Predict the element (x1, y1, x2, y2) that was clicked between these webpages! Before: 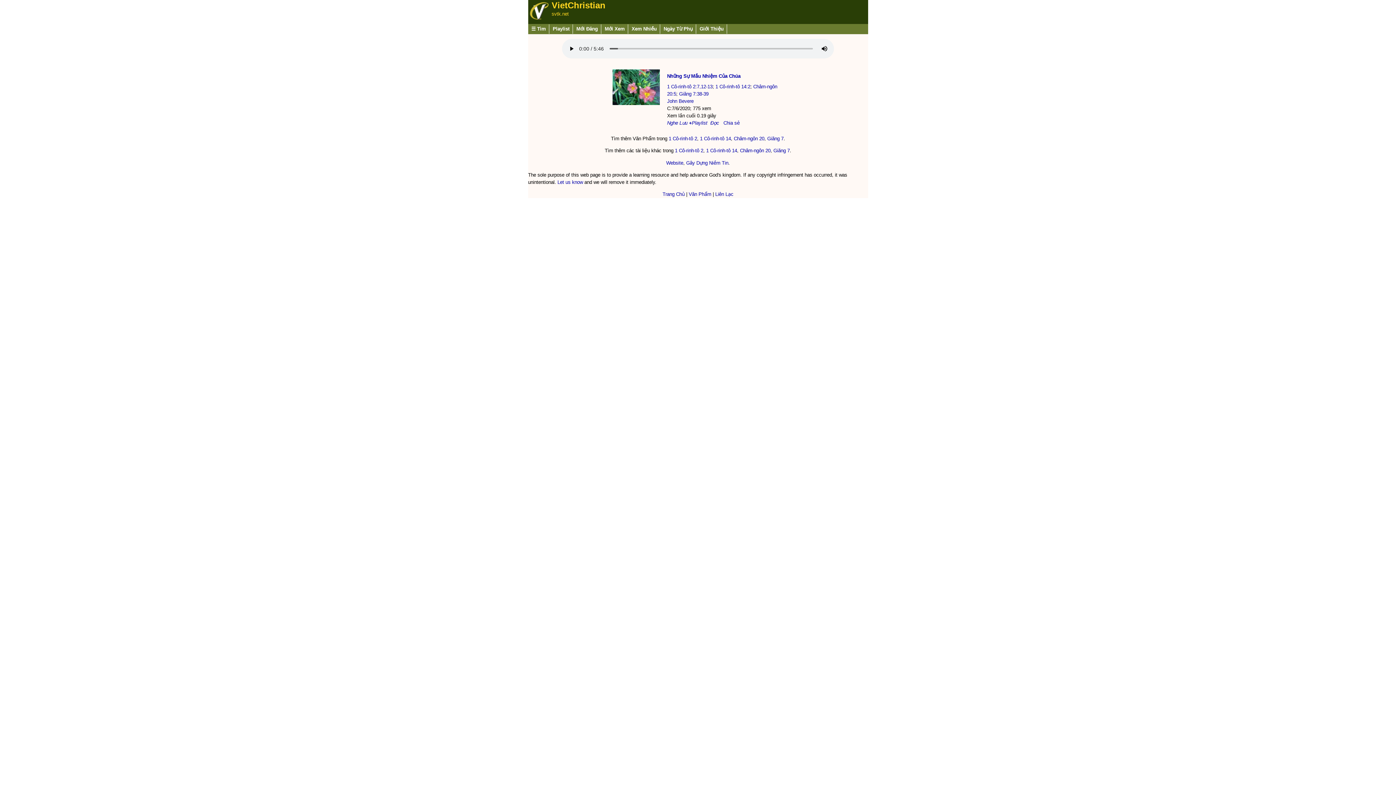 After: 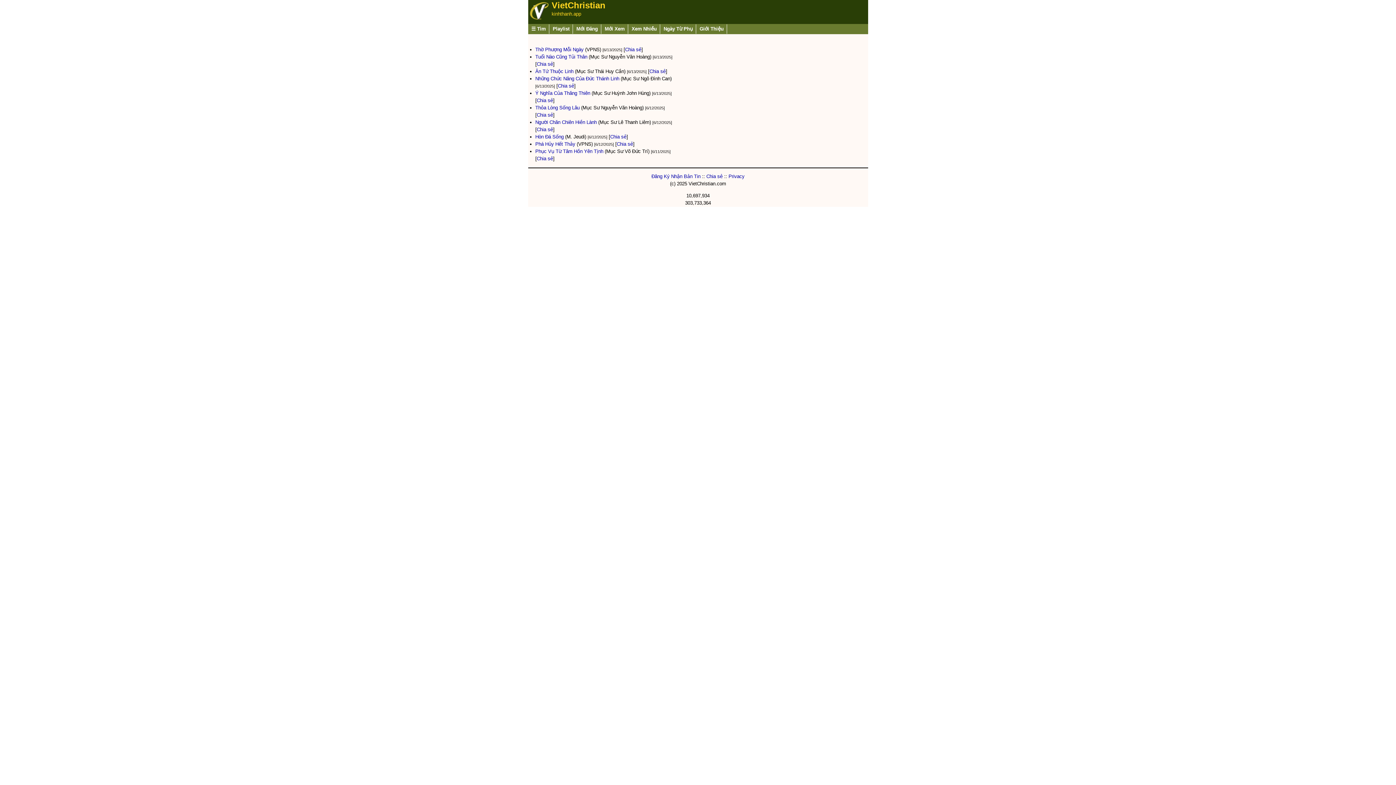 Action: bbox: (660, 24, 695, 33) label: Ngày Từ Phụ